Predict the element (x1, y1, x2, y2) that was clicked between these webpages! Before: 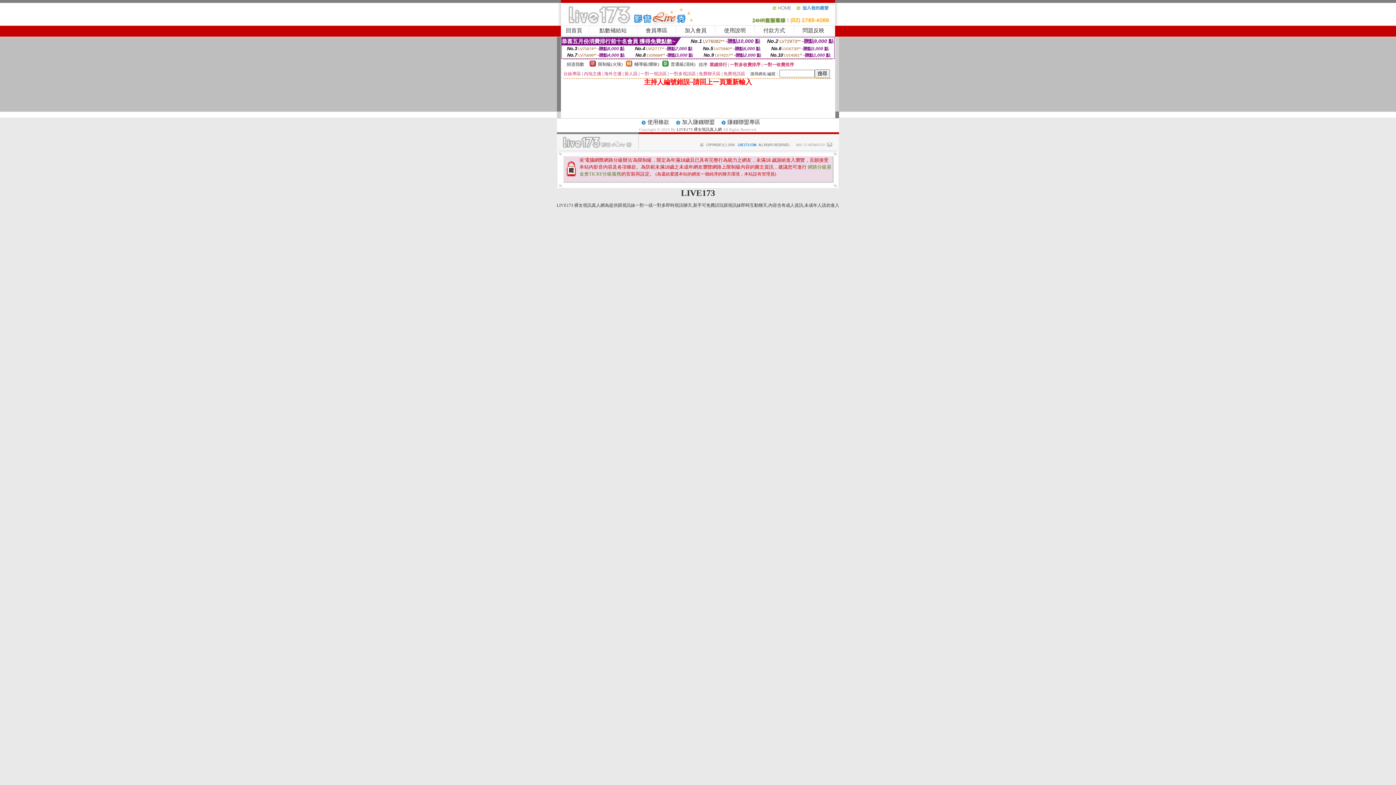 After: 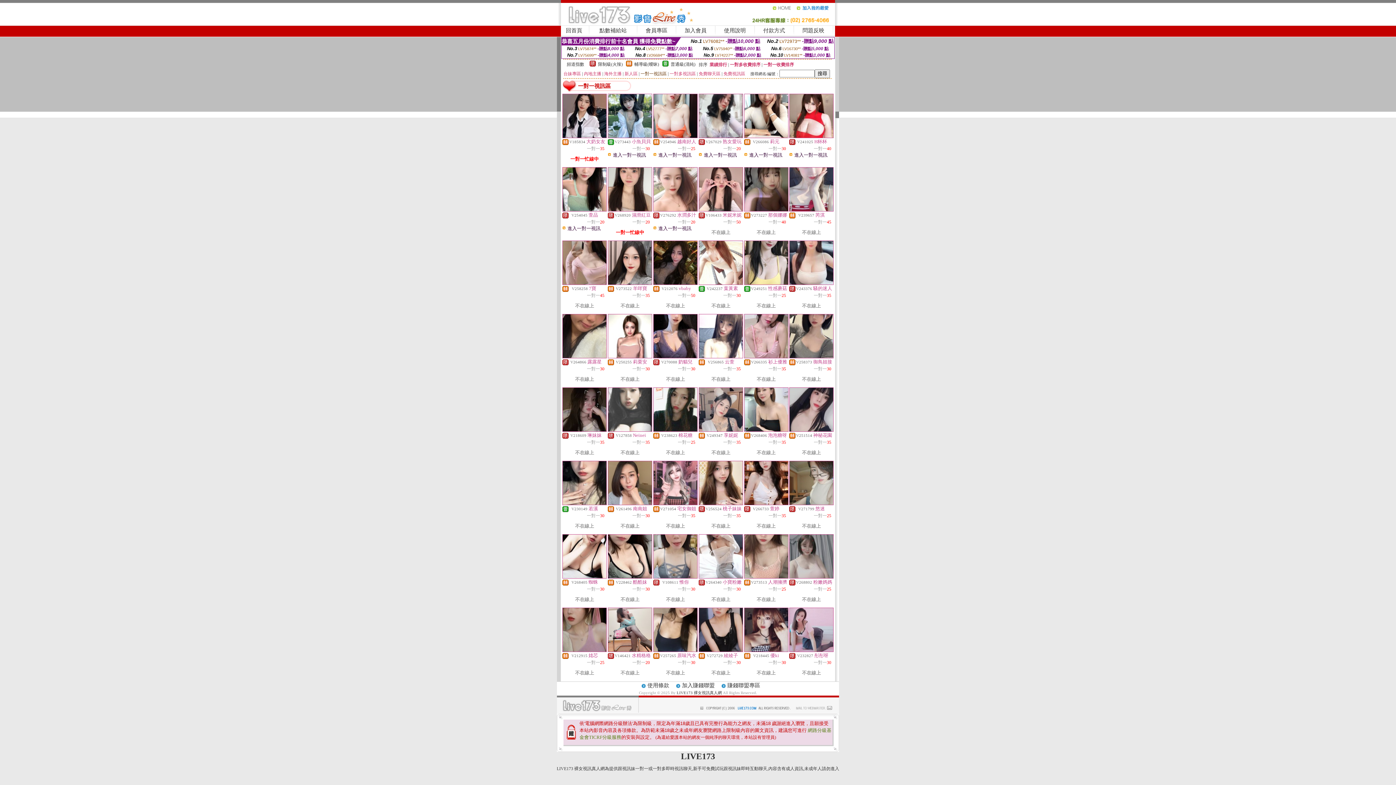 Action: bbox: (640, 71, 666, 76) label: 一對一視訊區